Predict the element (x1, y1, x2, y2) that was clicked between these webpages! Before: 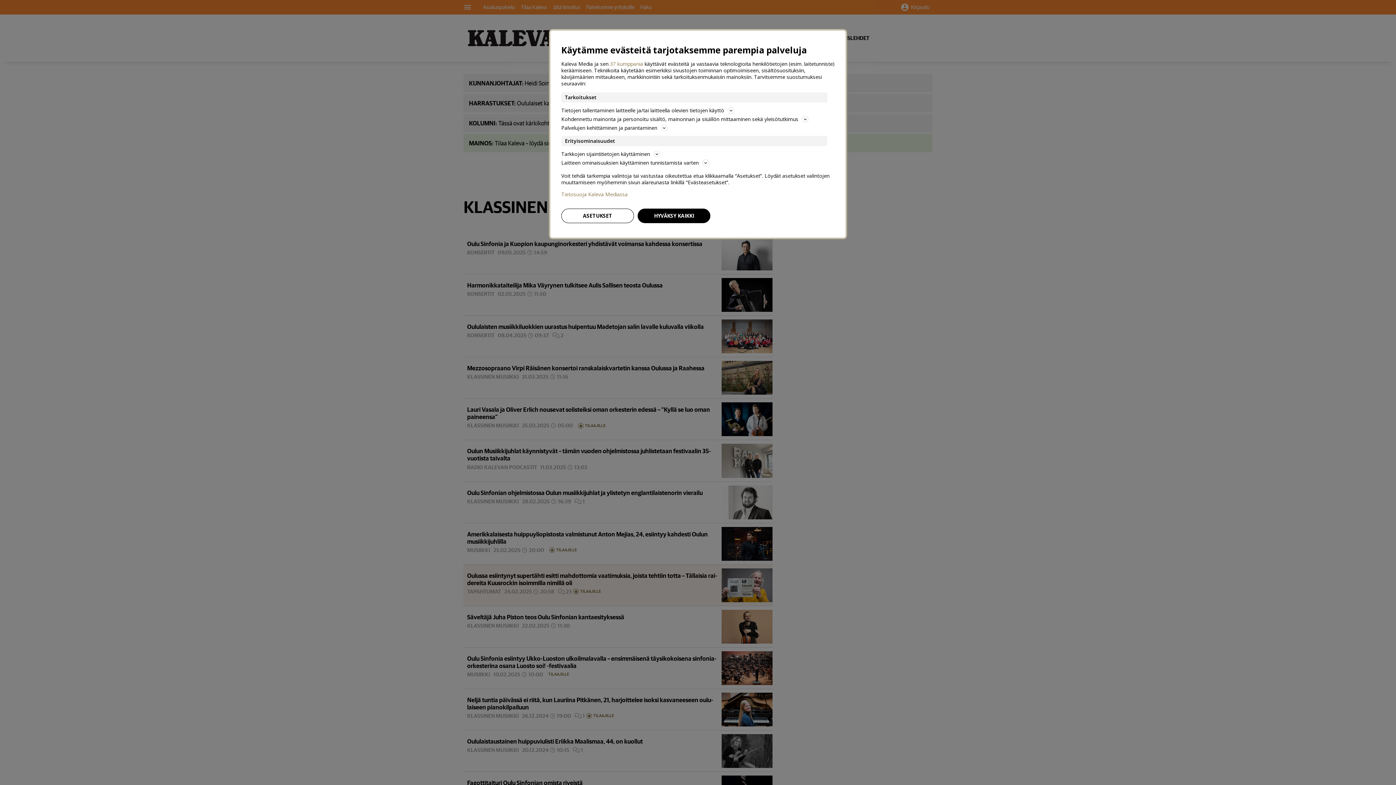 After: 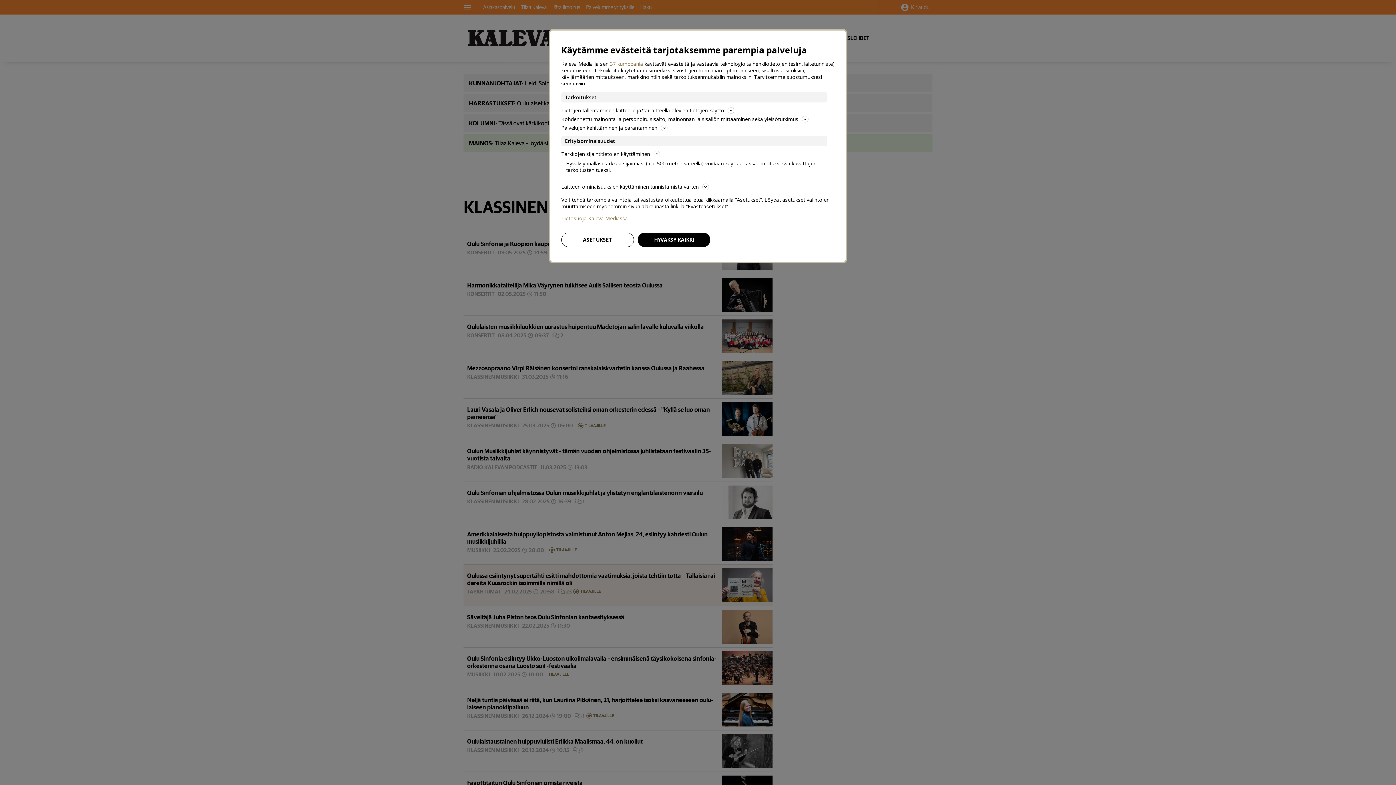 Action: bbox: (561, 149, 834, 158) label: Tarkkojen sijaintitietojen käyttäminen